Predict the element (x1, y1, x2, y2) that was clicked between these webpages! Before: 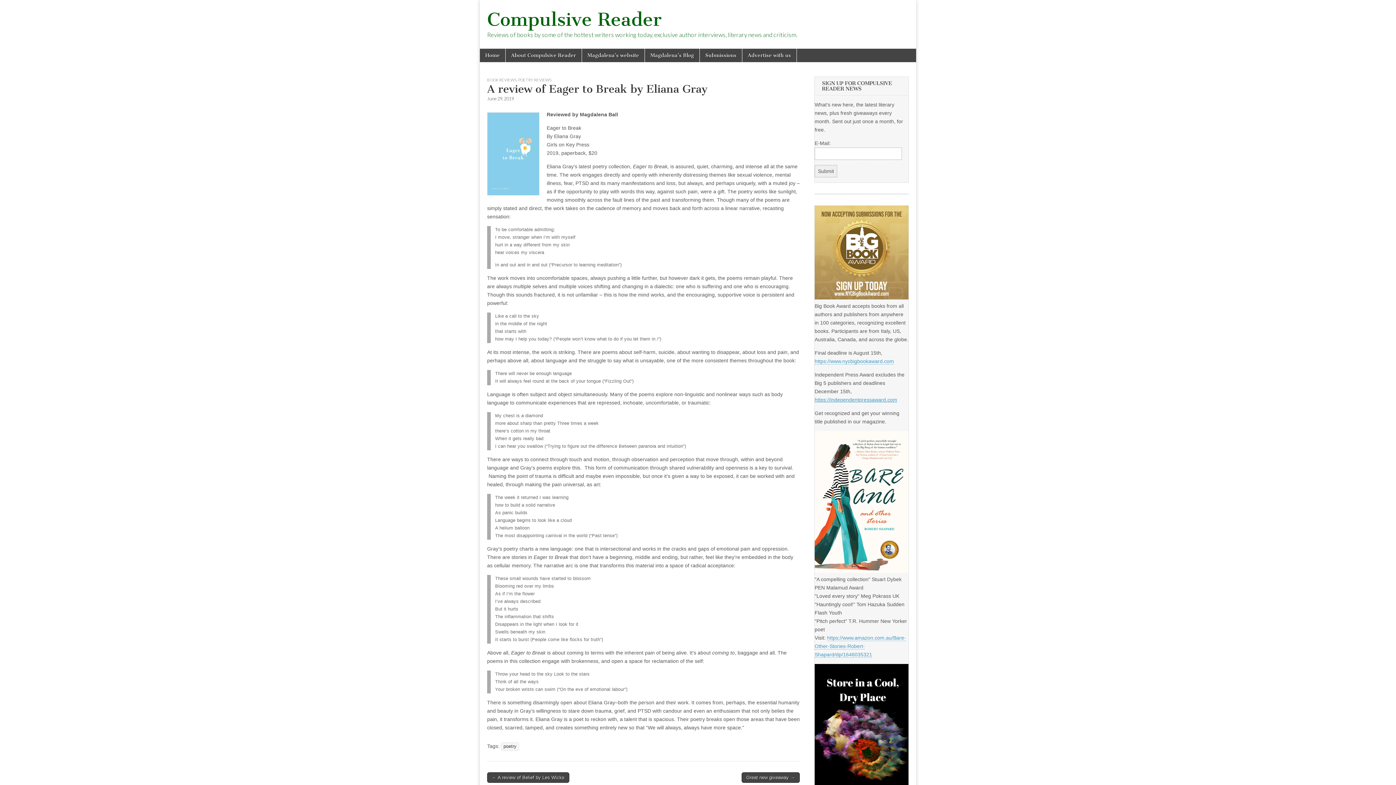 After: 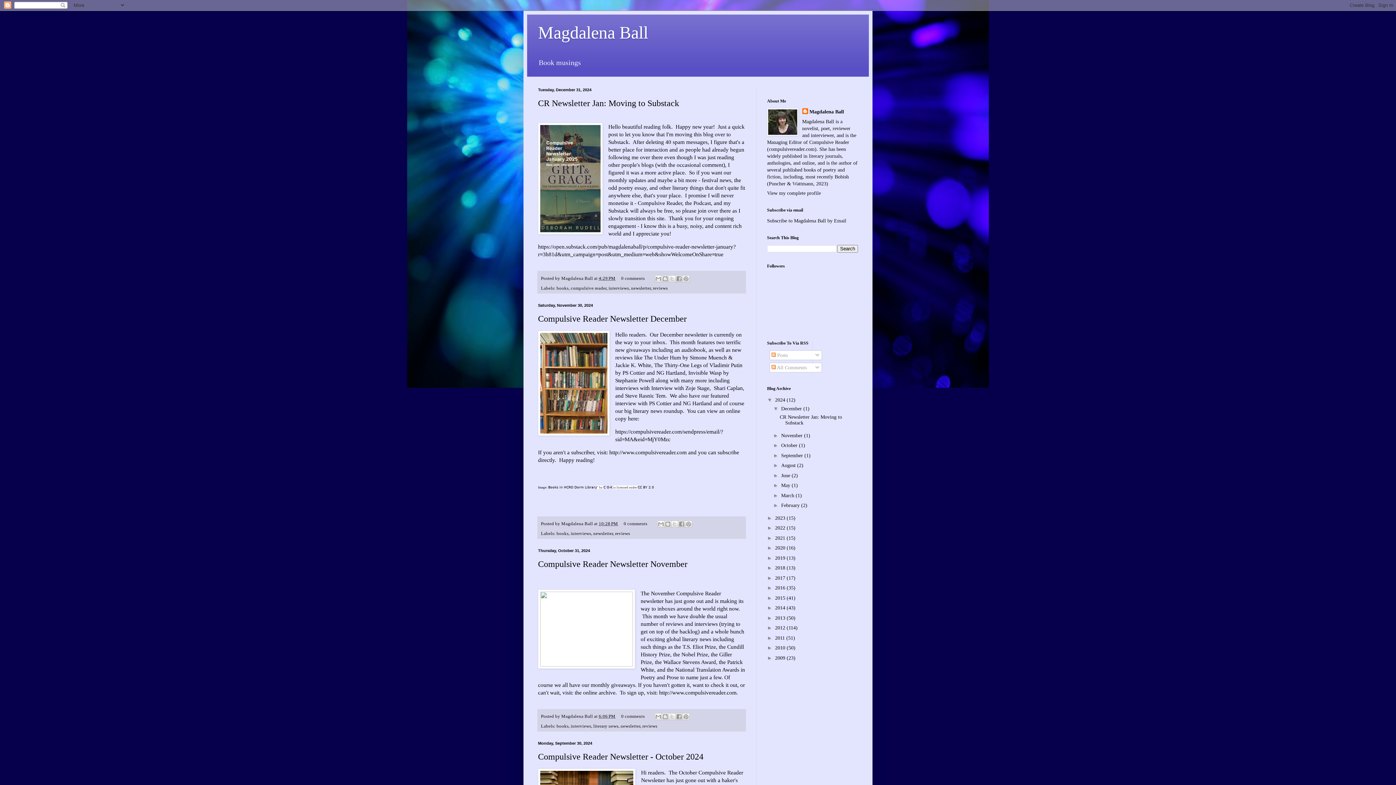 Action: label: Magdalena’s Blog bbox: (645, 48, 699, 62)